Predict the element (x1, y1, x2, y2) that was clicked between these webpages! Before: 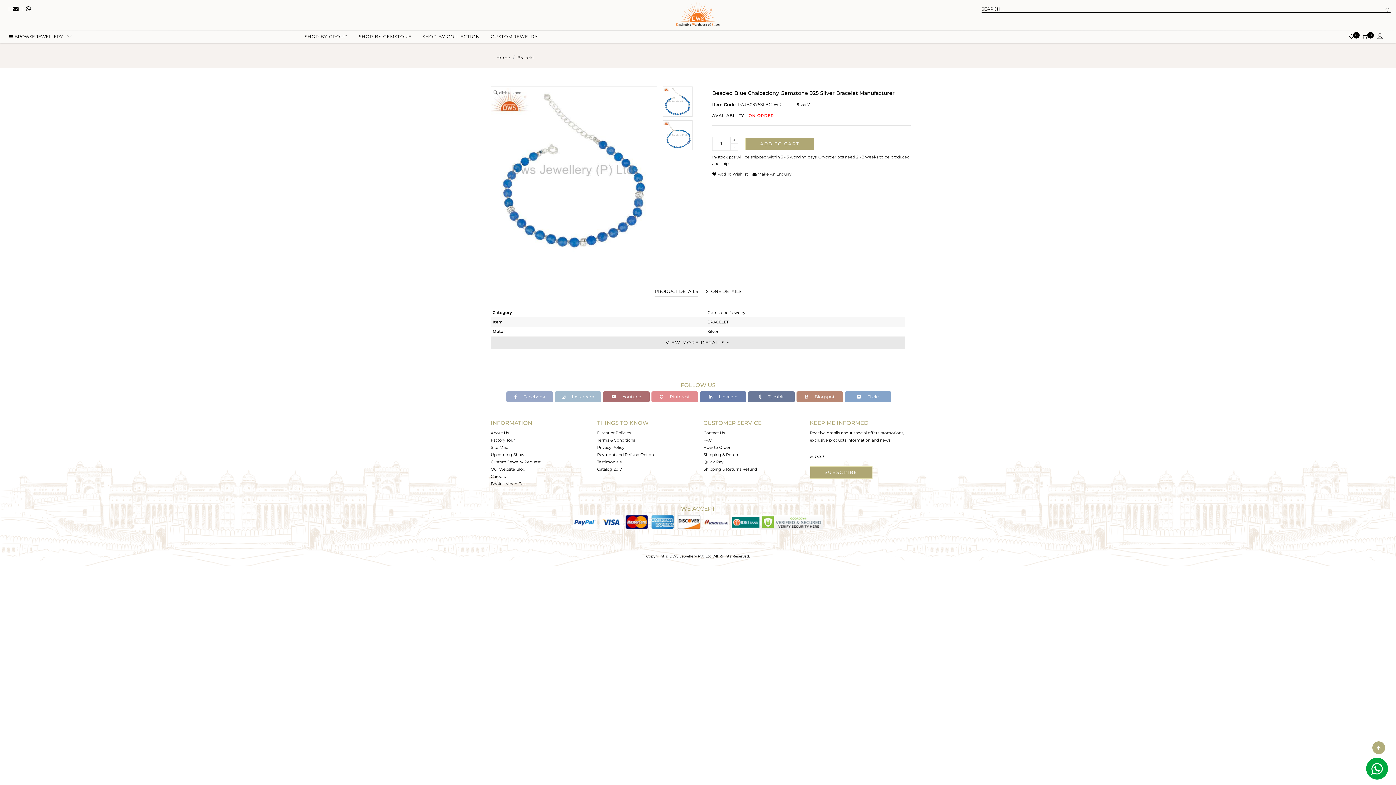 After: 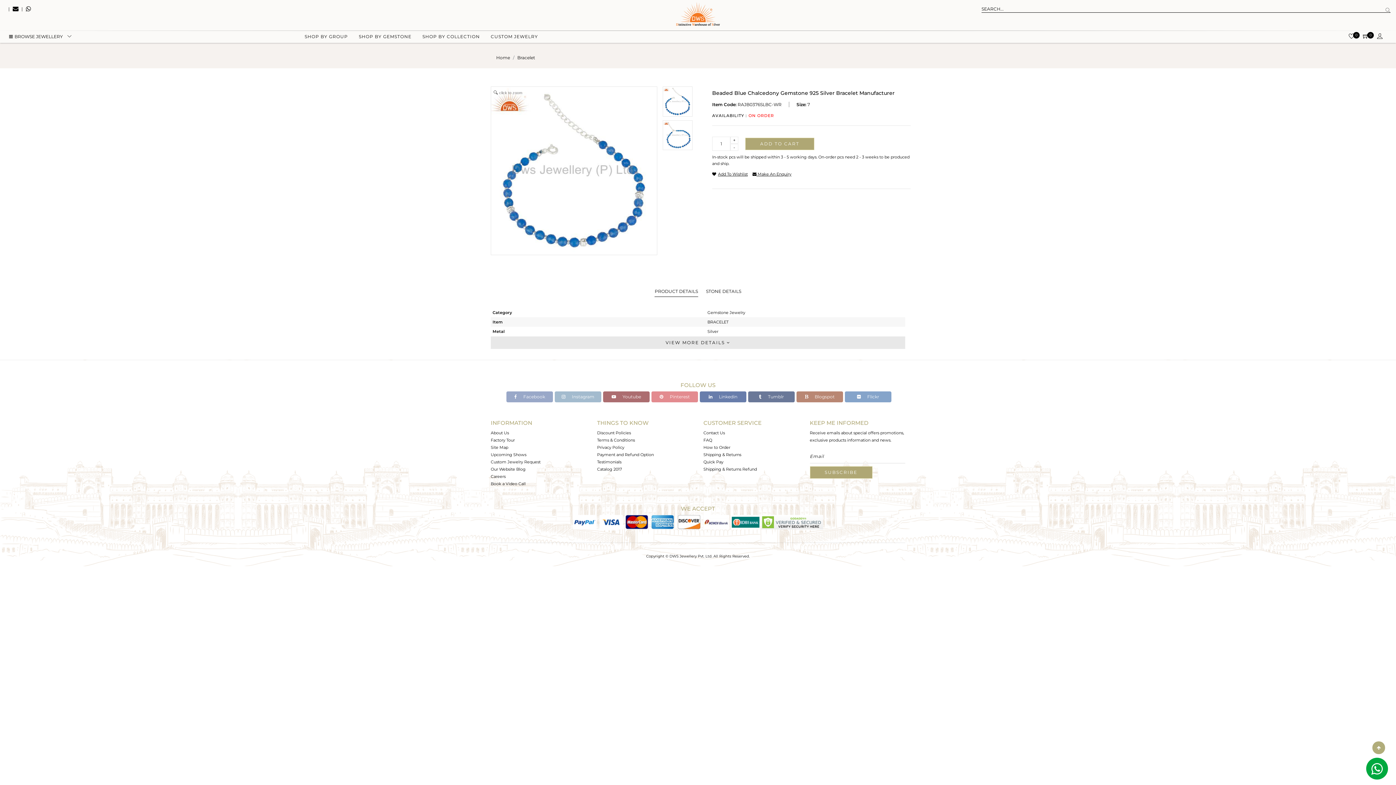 Action: label: Careers bbox: (490, 474, 505, 479)